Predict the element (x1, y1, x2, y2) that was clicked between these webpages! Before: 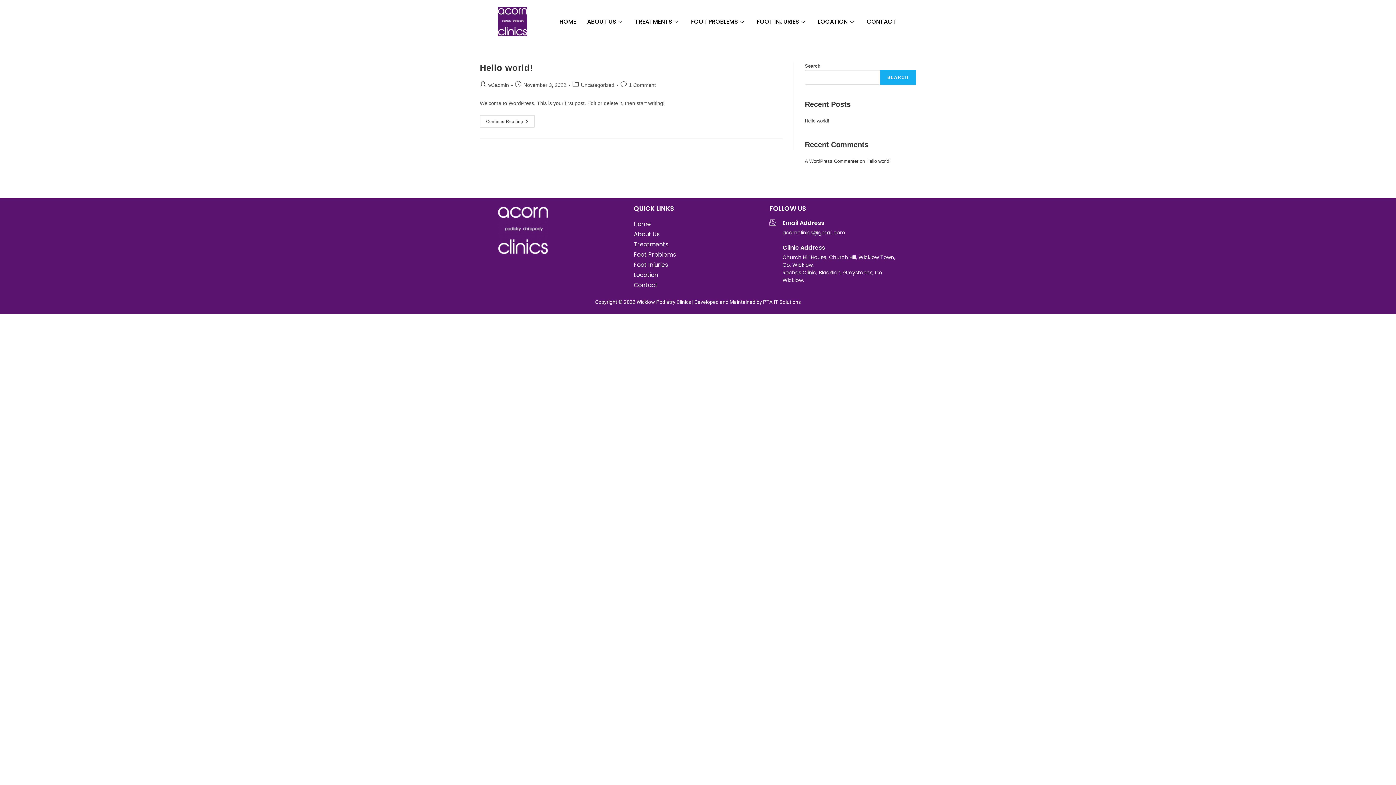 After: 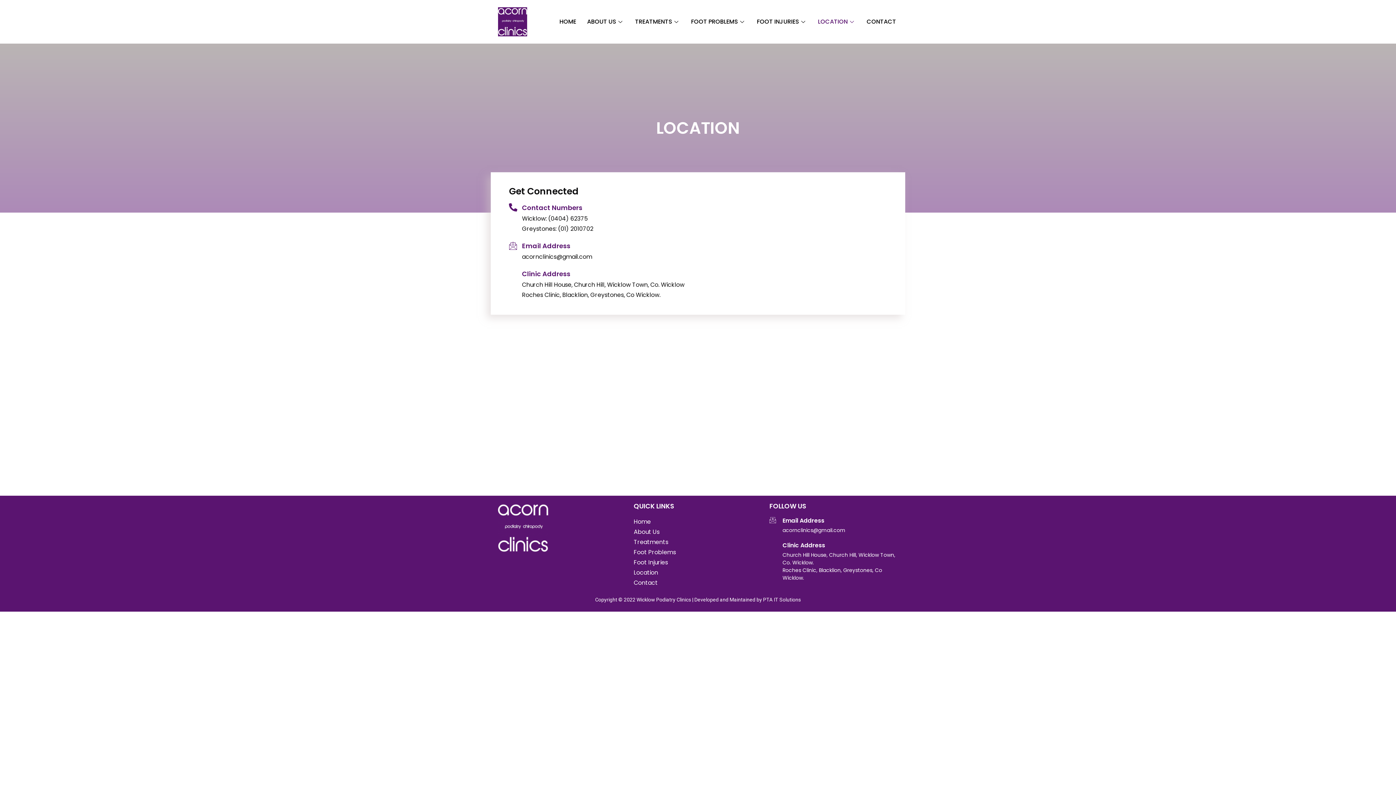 Action: label: LOCATION bbox: (812, 14, 861, 29)